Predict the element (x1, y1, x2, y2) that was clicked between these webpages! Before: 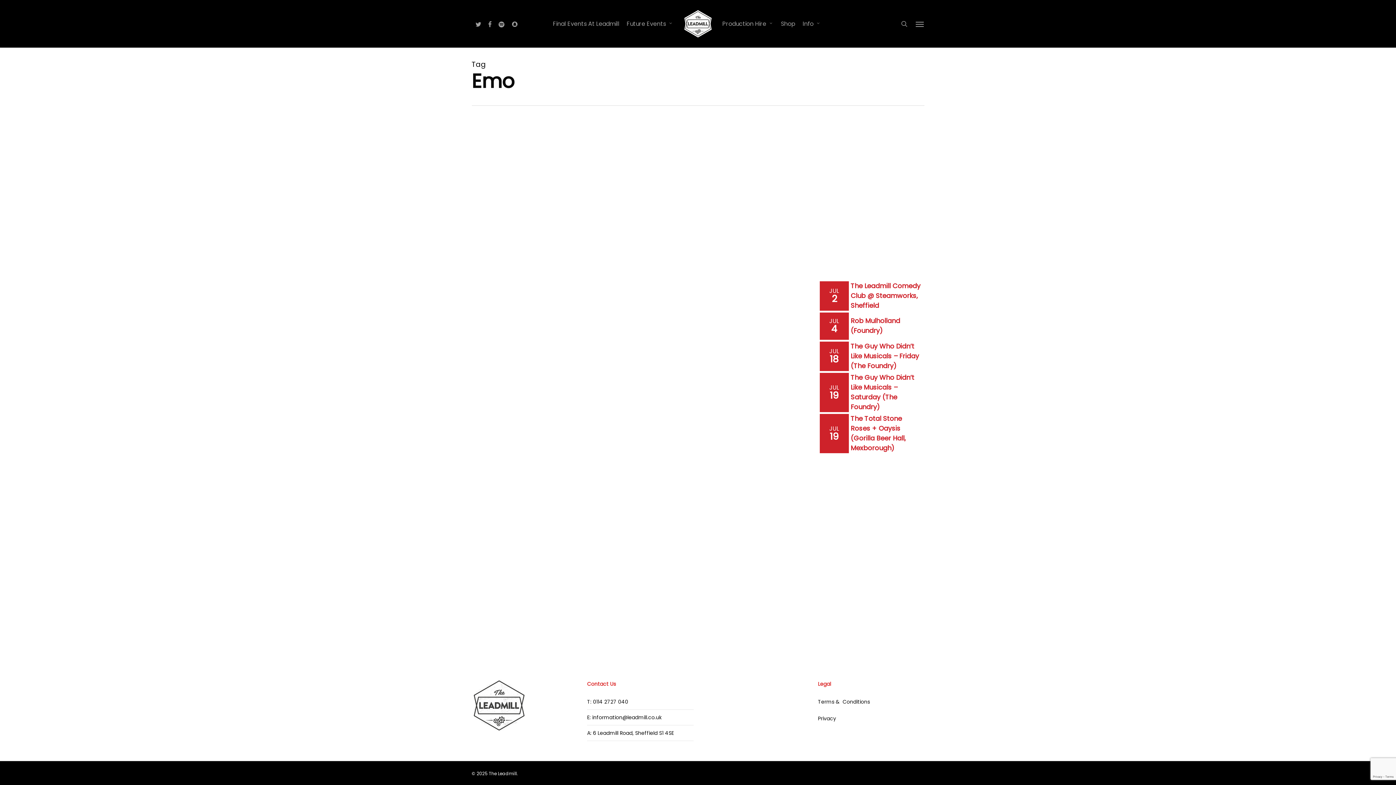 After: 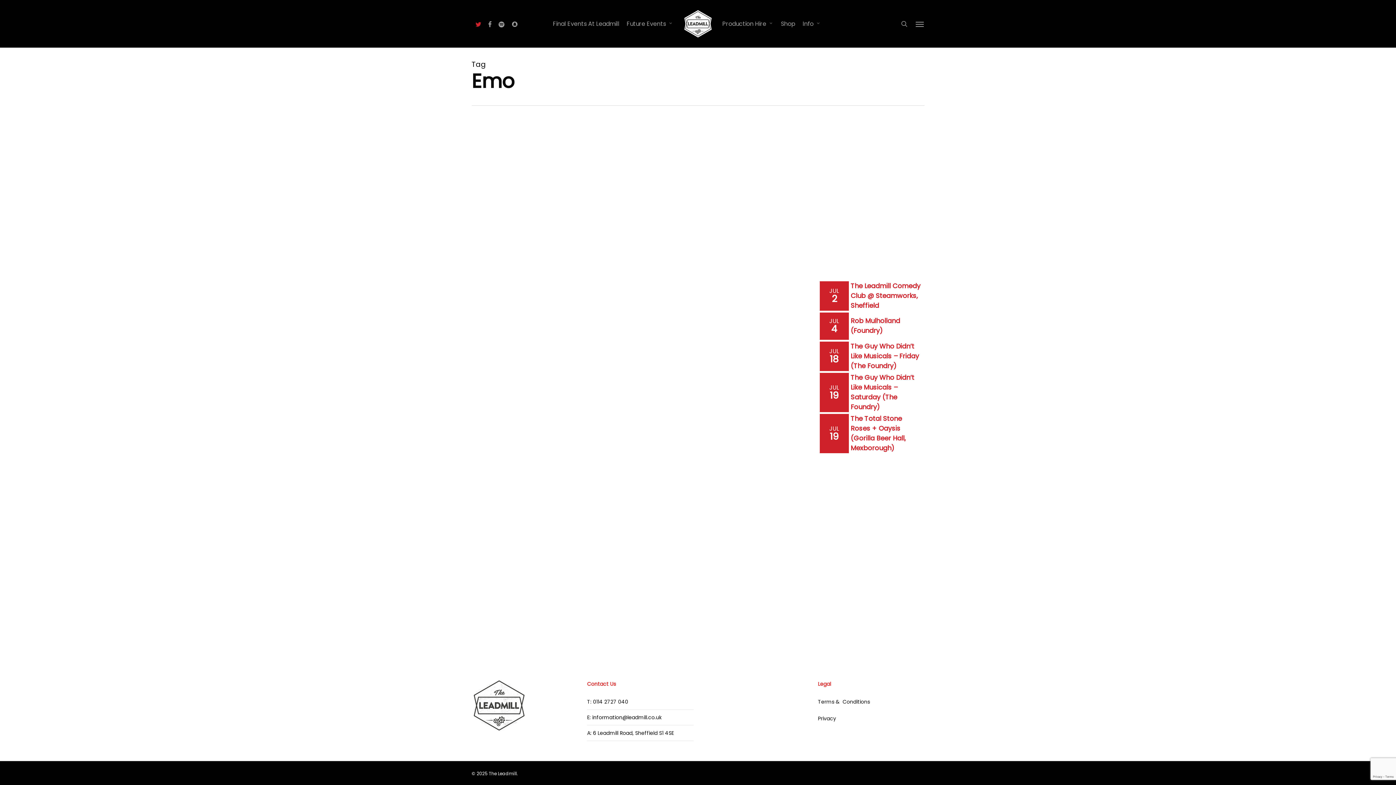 Action: label: twitter bbox: (471, 19, 484, 27)